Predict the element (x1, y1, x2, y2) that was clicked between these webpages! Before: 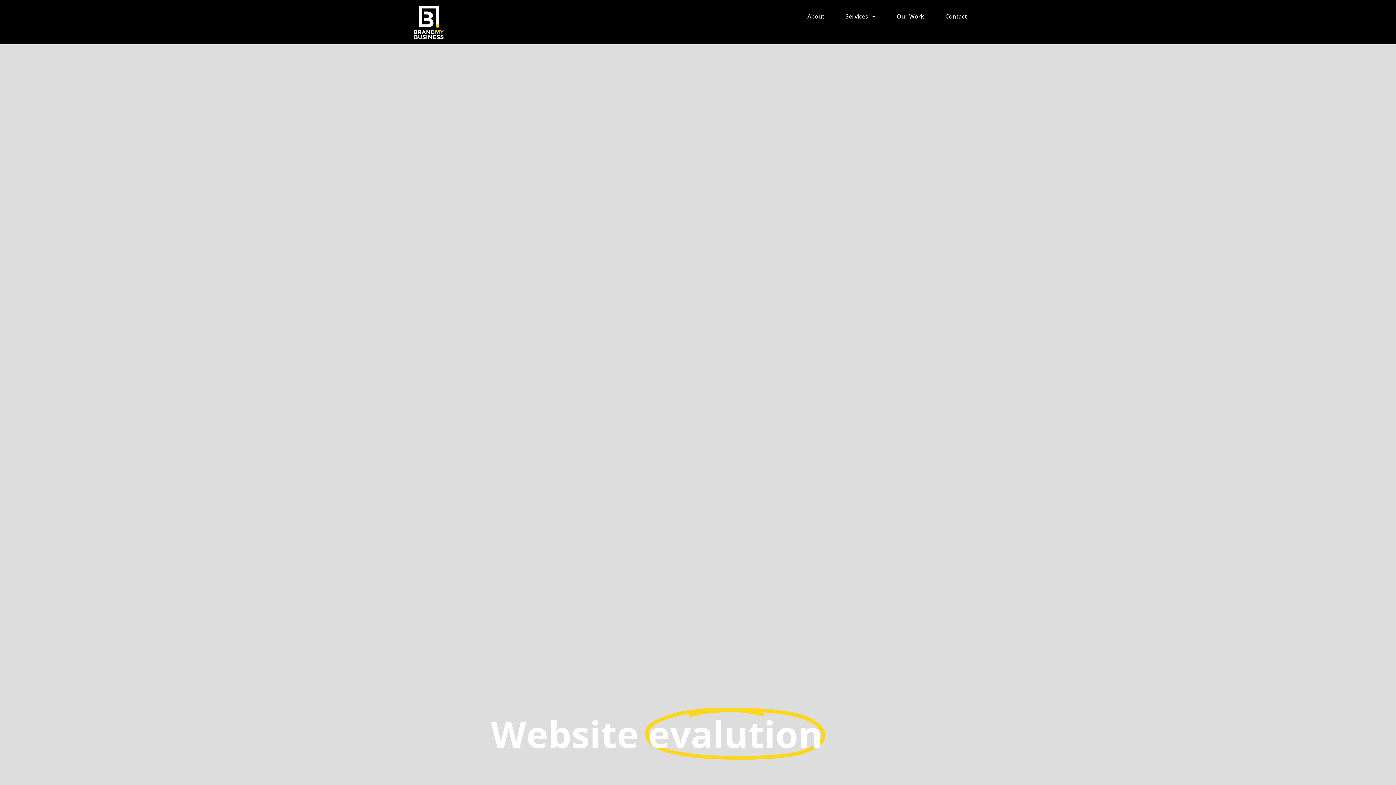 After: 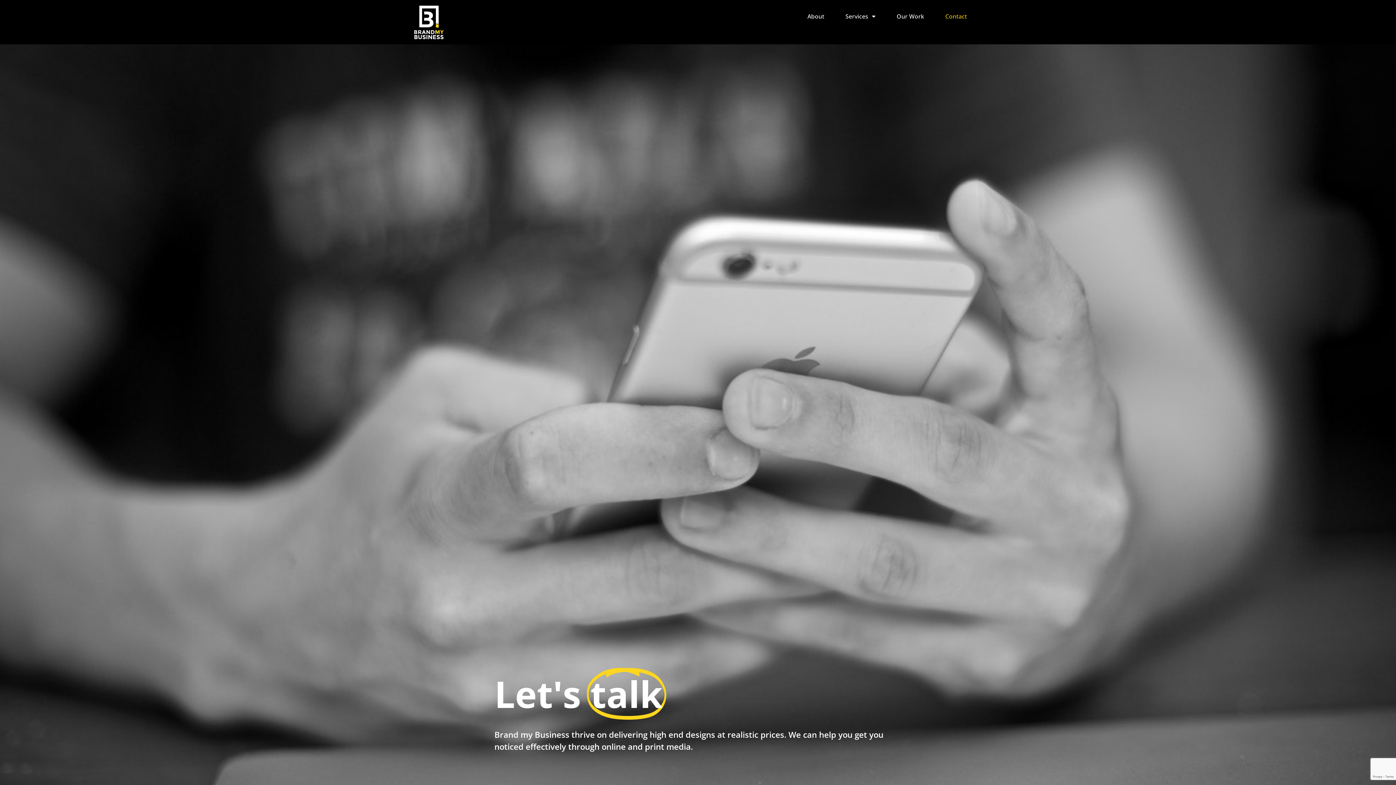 Action: label: Contact bbox: (945, 0, 967, 32)